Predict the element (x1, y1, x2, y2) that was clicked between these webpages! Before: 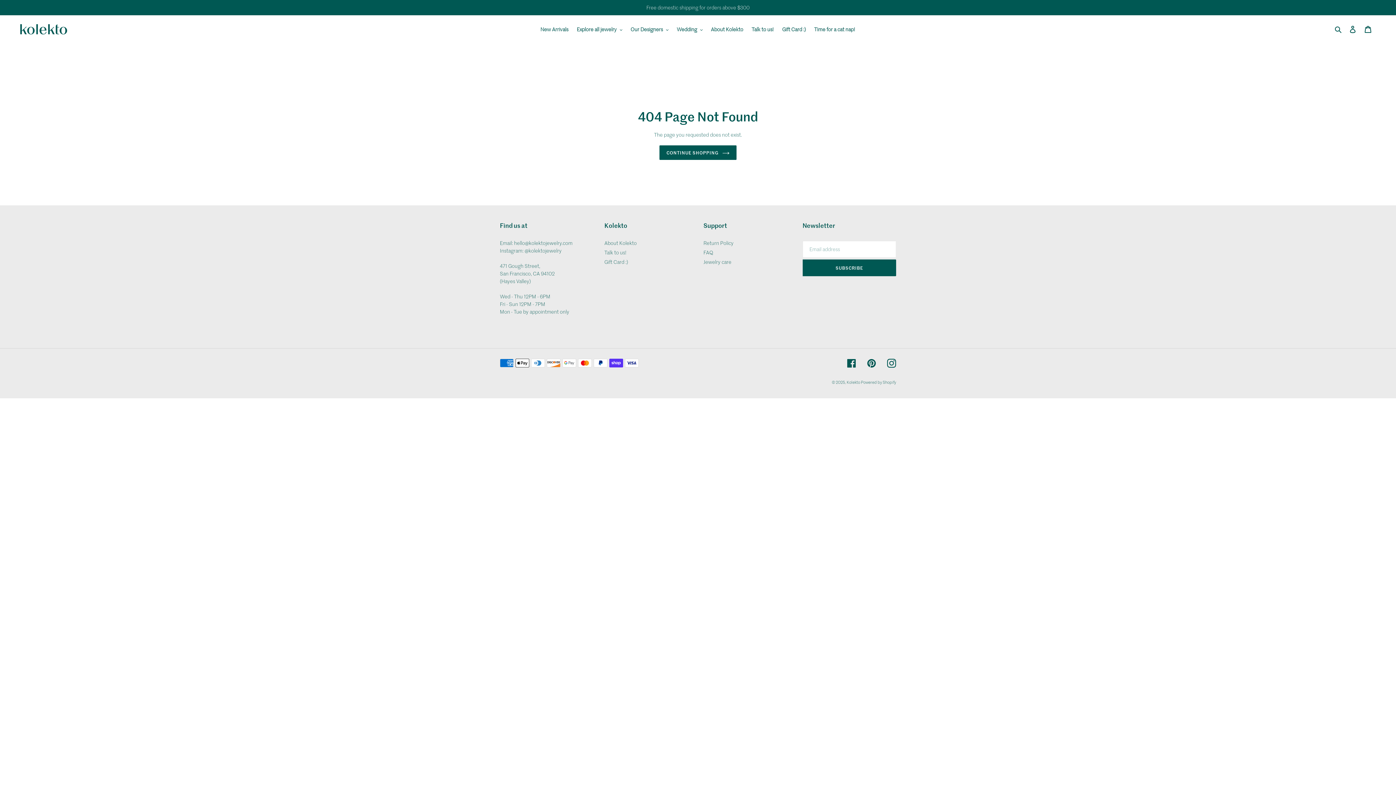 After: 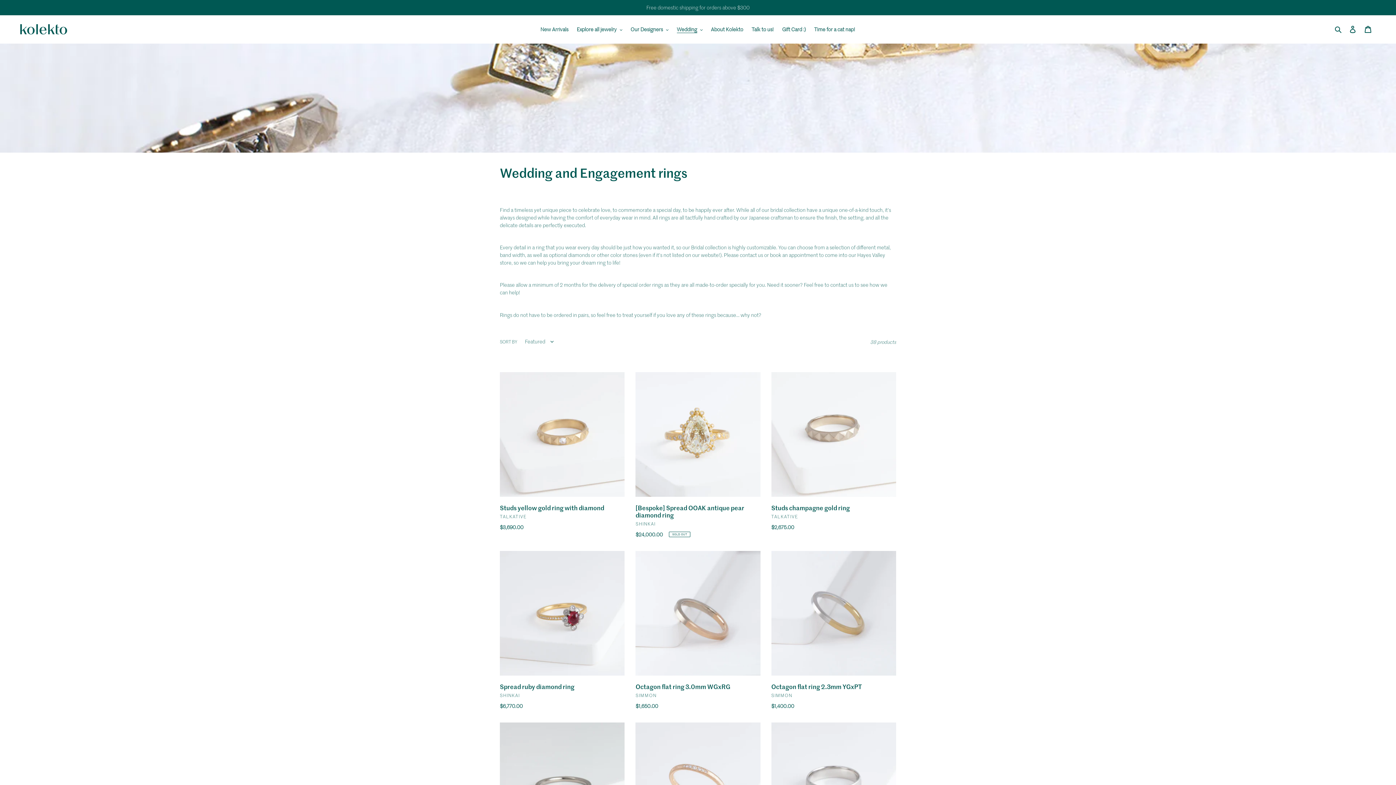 Action: label: Wedding bbox: (673, 24, 706, 34)